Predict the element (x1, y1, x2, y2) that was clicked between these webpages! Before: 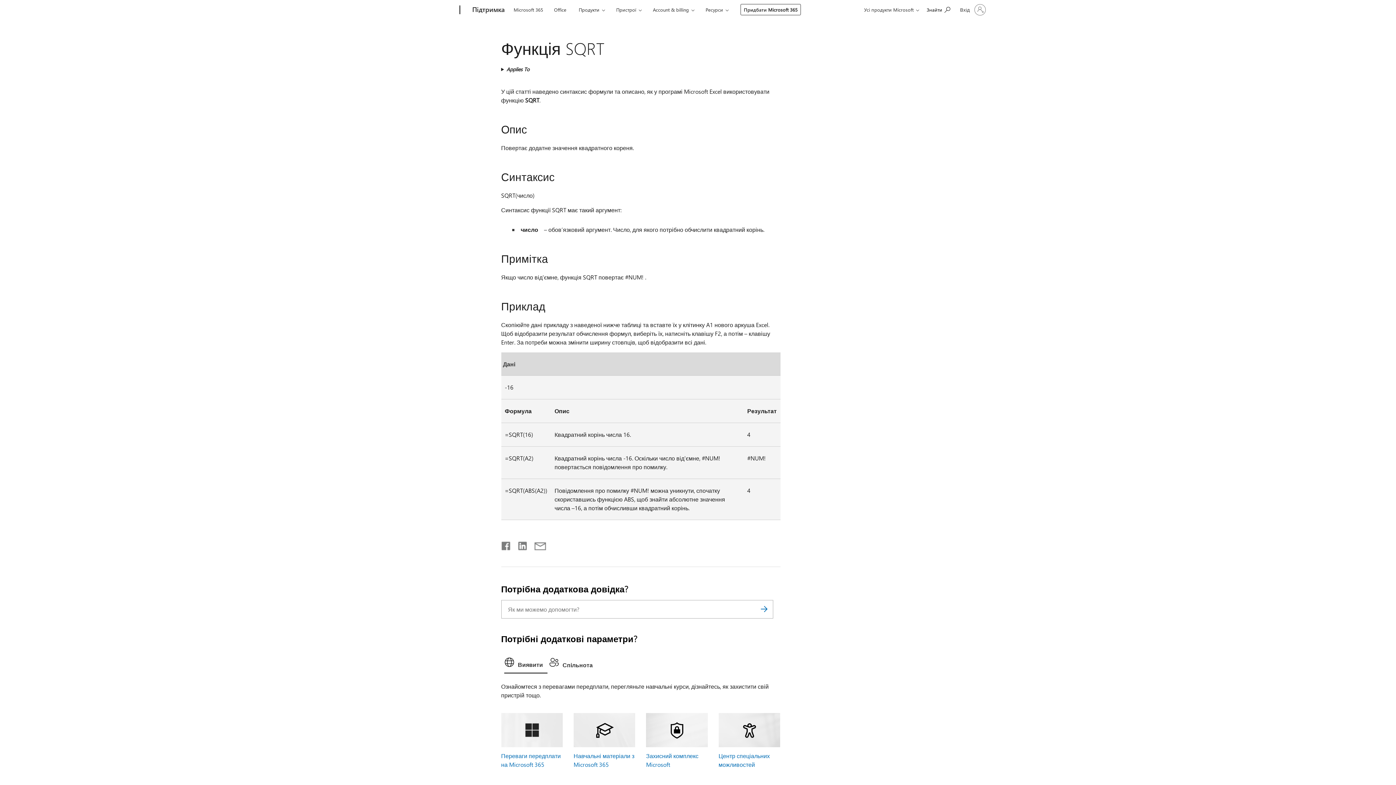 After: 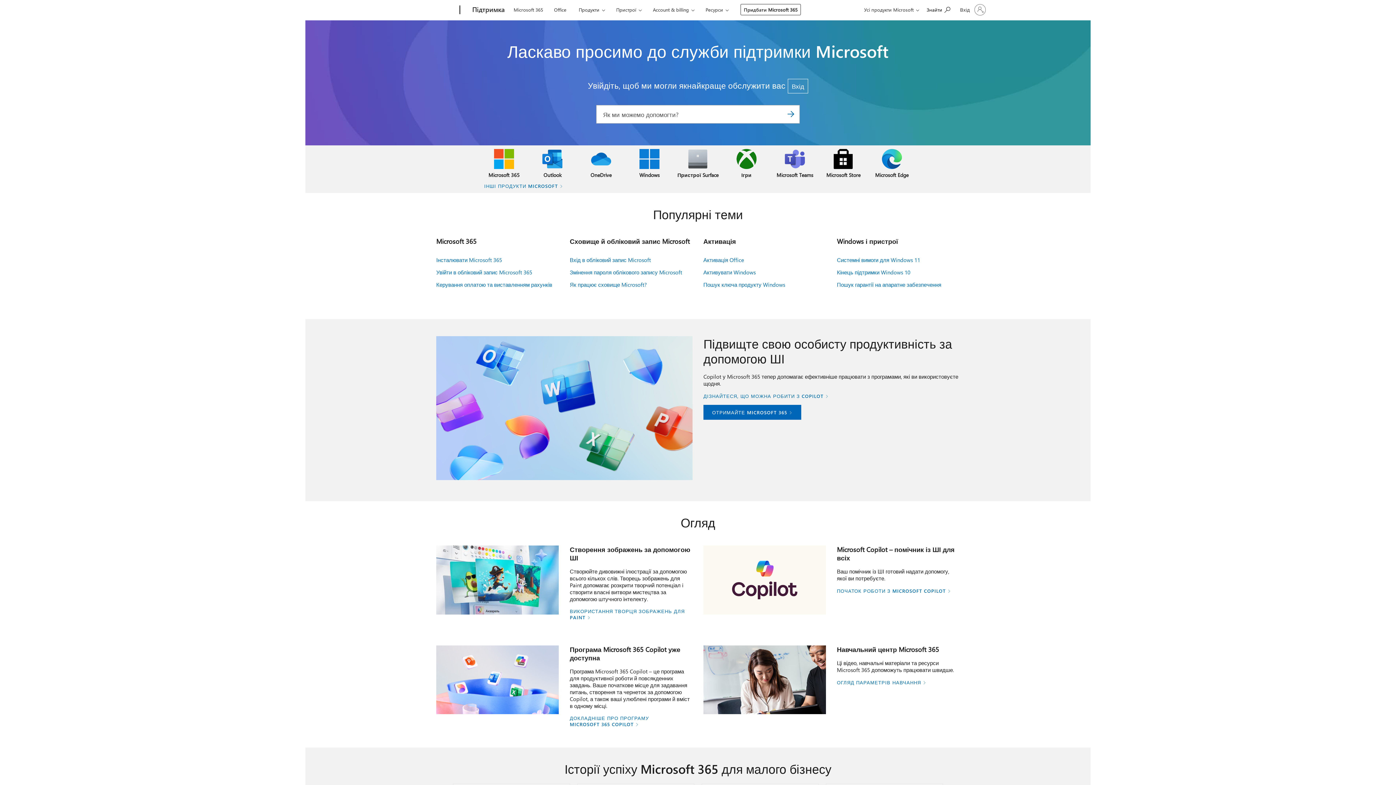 Action: bbox: (468, 0, 508, 20) label: Підтримка